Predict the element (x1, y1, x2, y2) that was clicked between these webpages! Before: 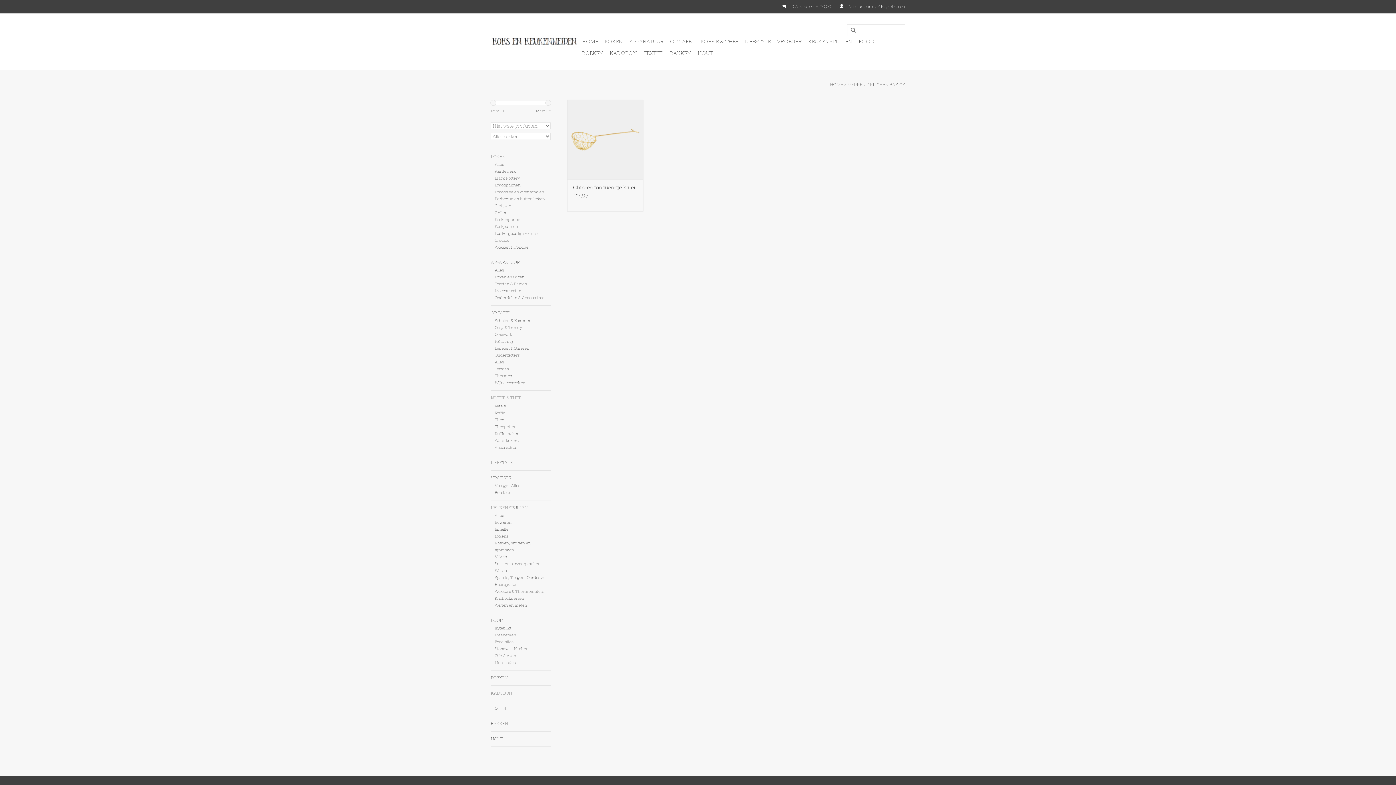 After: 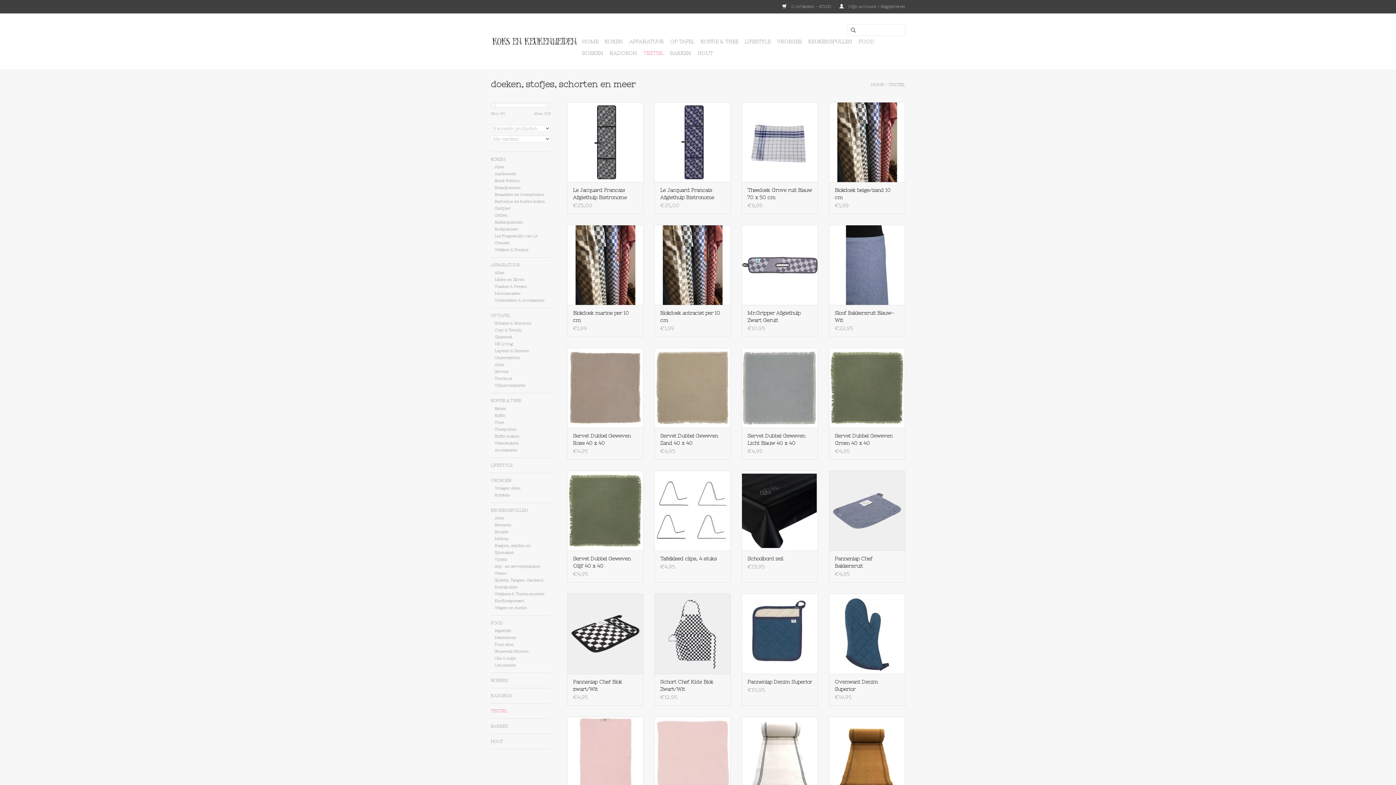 Action: label: TEXTIEL bbox: (641, 47, 666, 58)